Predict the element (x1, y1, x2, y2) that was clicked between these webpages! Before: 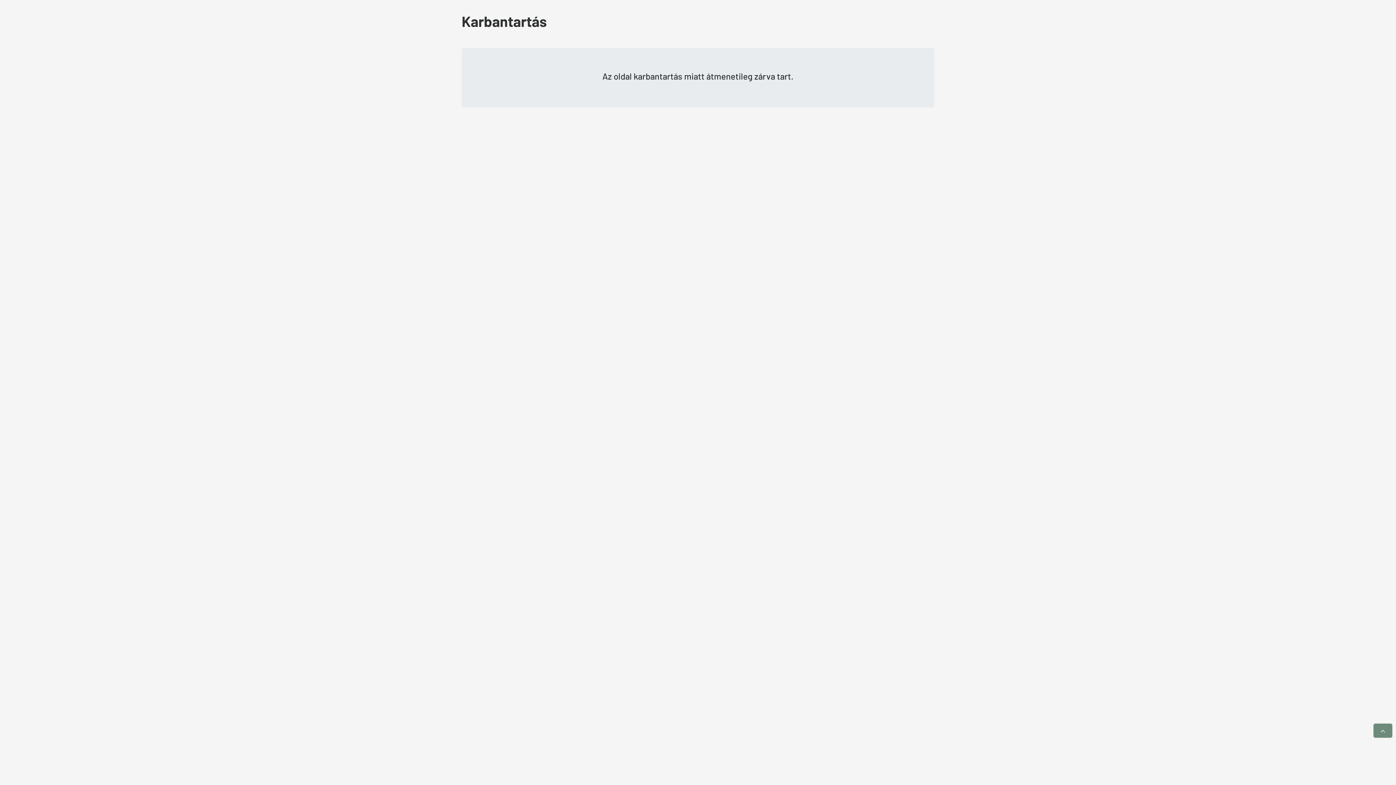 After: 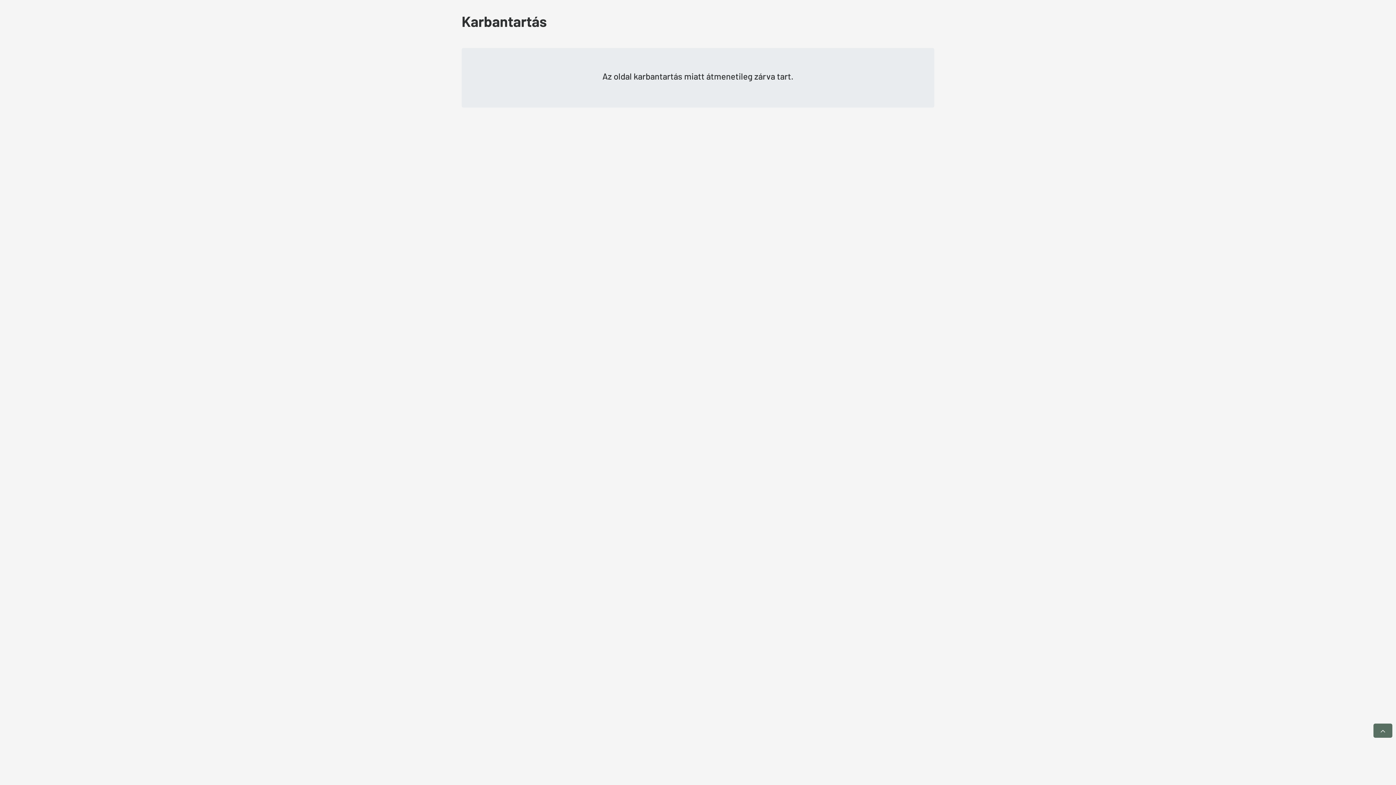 Action: bbox: (1373, 724, 1392, 738)